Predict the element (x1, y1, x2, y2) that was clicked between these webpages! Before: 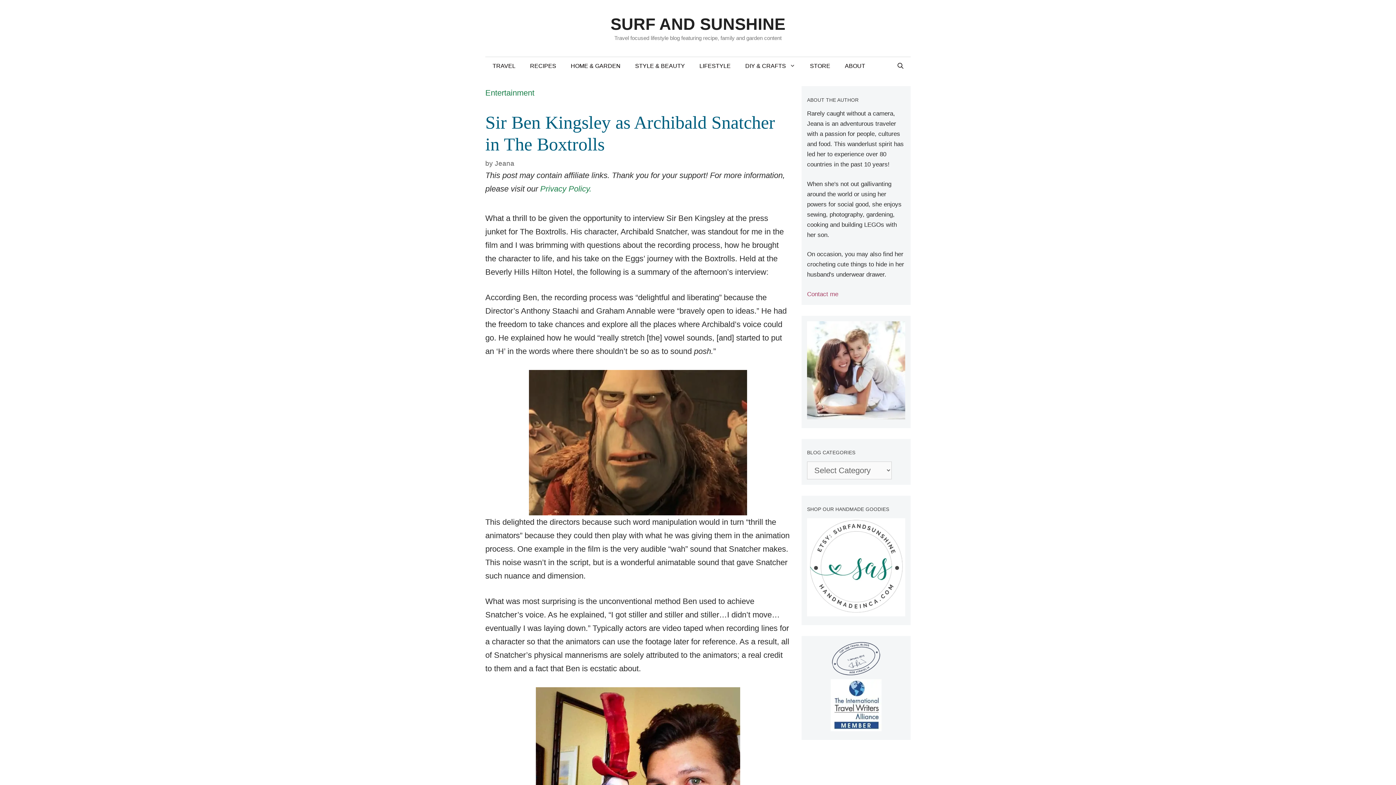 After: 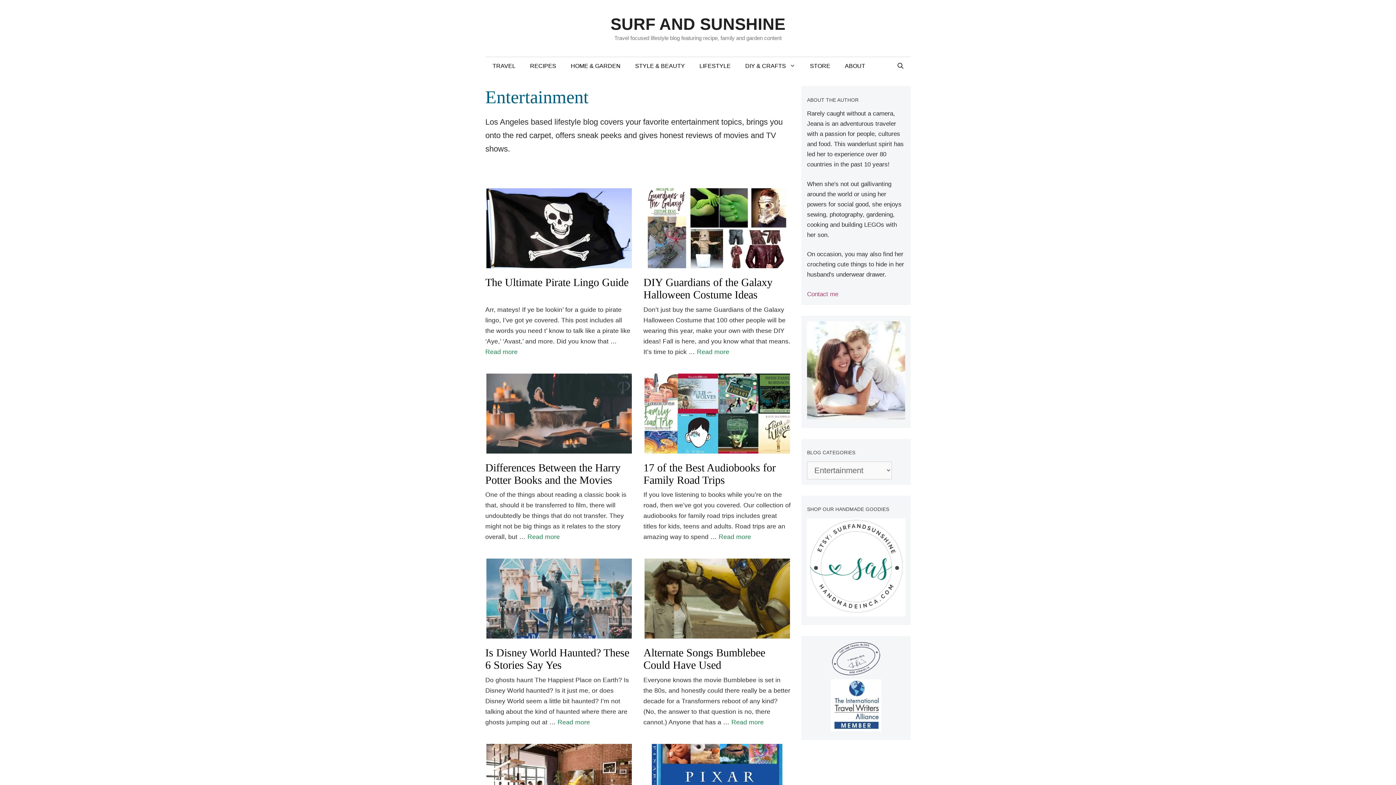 Action: label: Entertainment bbox: (485, 88, 534, 97)